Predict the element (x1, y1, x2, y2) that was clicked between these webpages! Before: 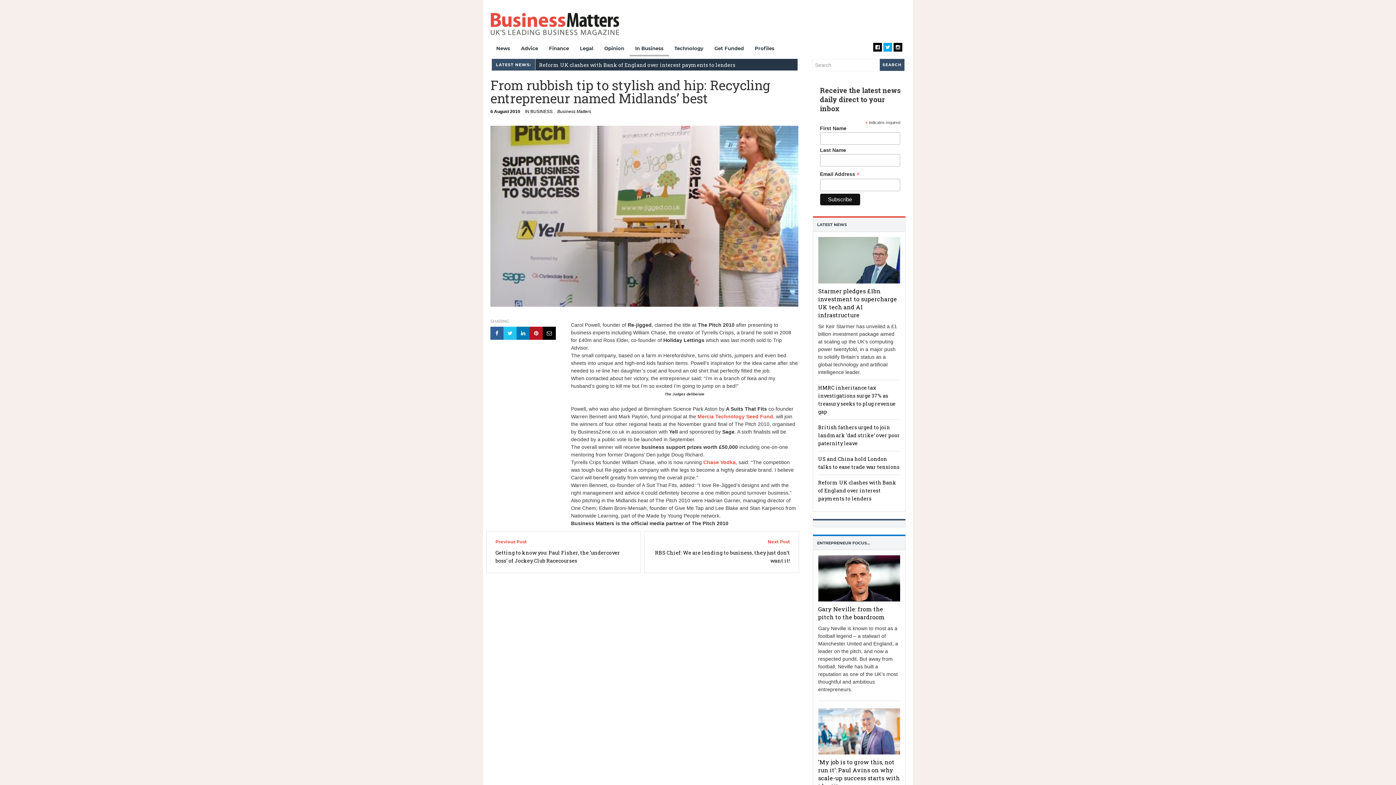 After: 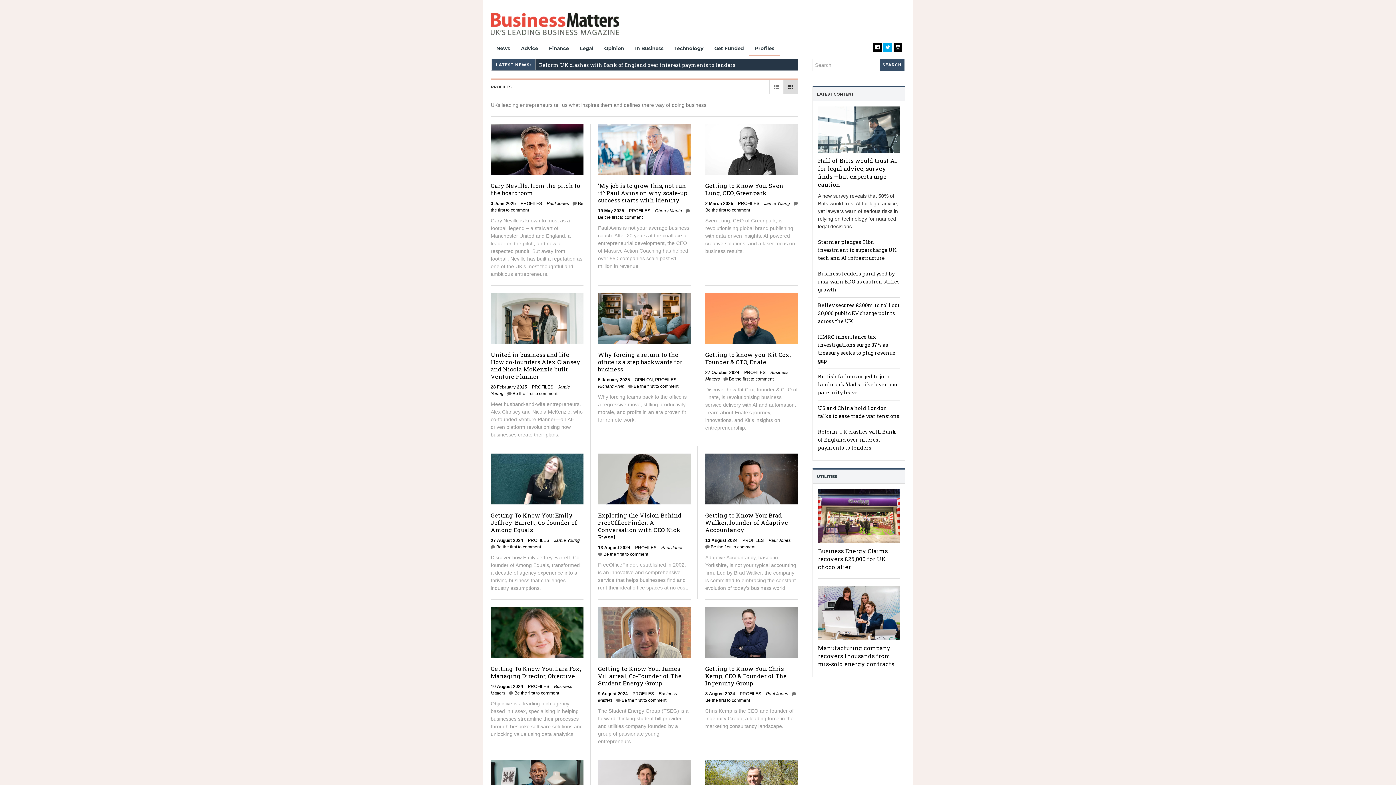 Action: label: Profiles bbox: (749, 41, 780, 56)